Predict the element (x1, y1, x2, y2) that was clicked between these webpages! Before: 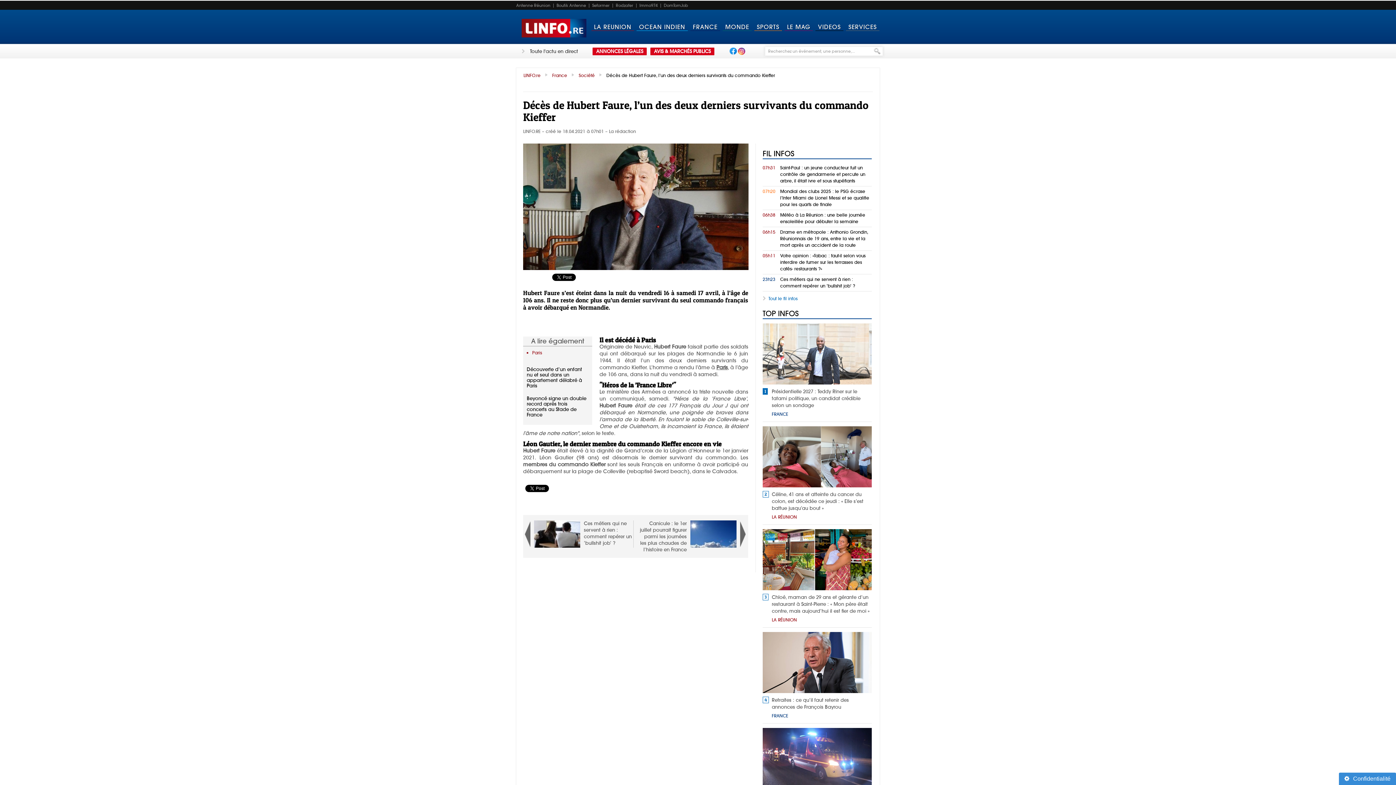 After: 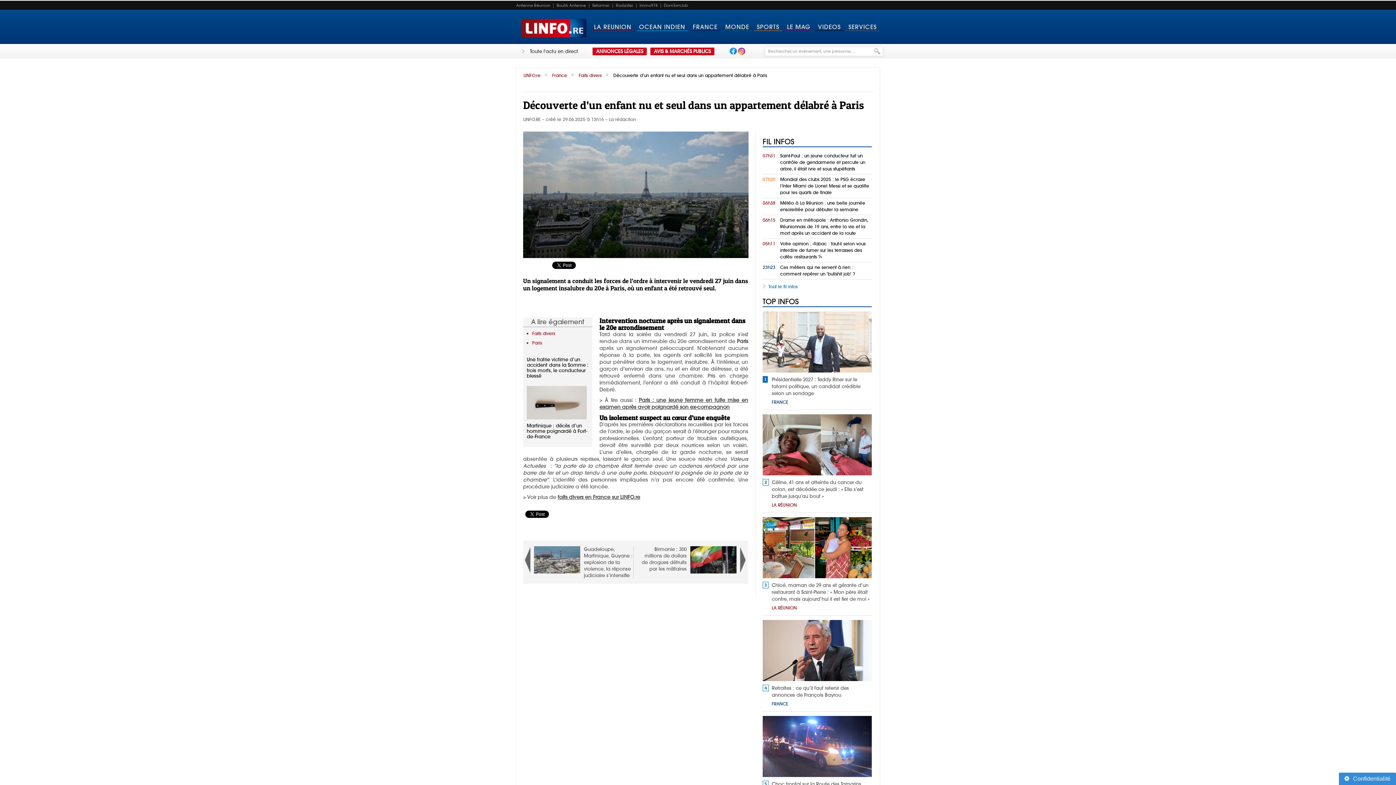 Action: label: Découverte d’un enfant nu et seul dans un appartement délabré à Paris bbox: (526, 366, 588, 388)